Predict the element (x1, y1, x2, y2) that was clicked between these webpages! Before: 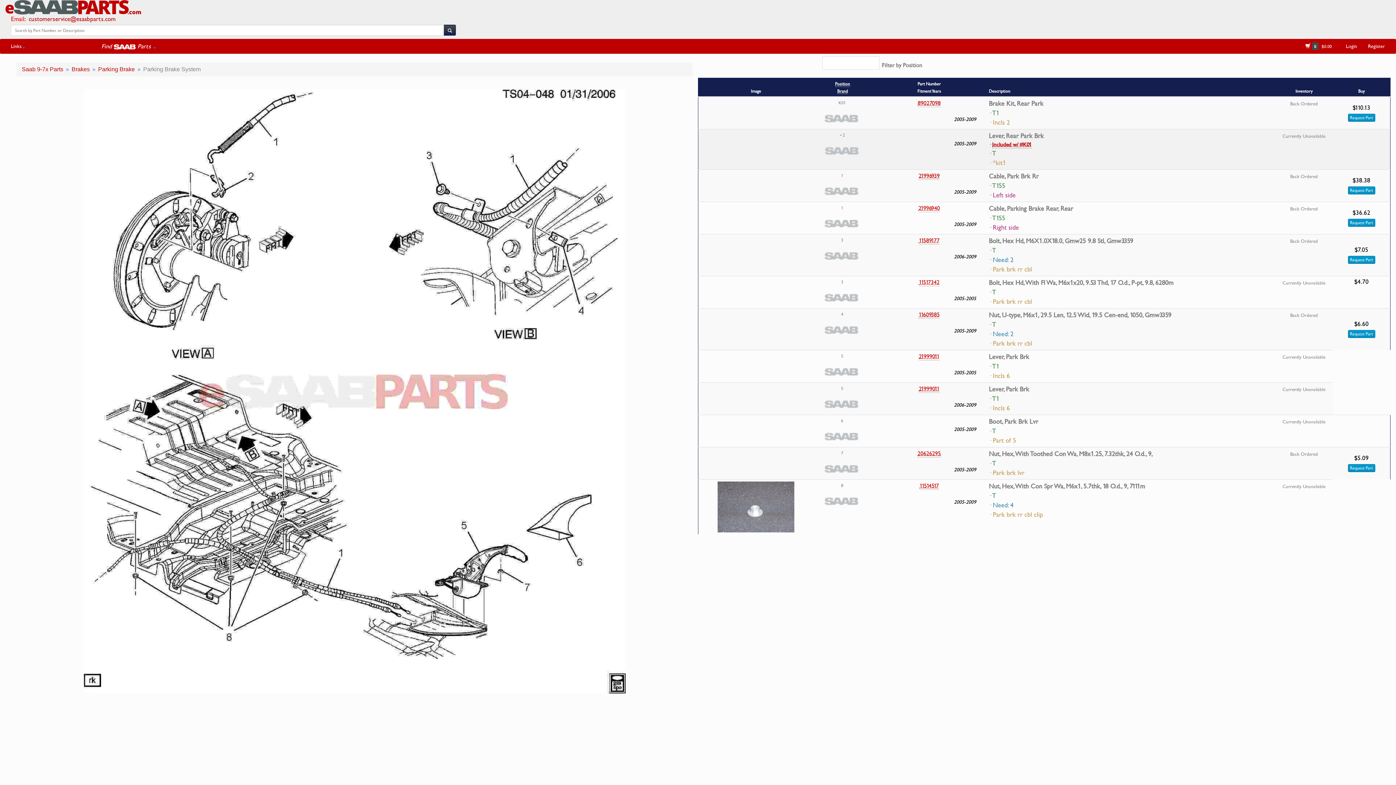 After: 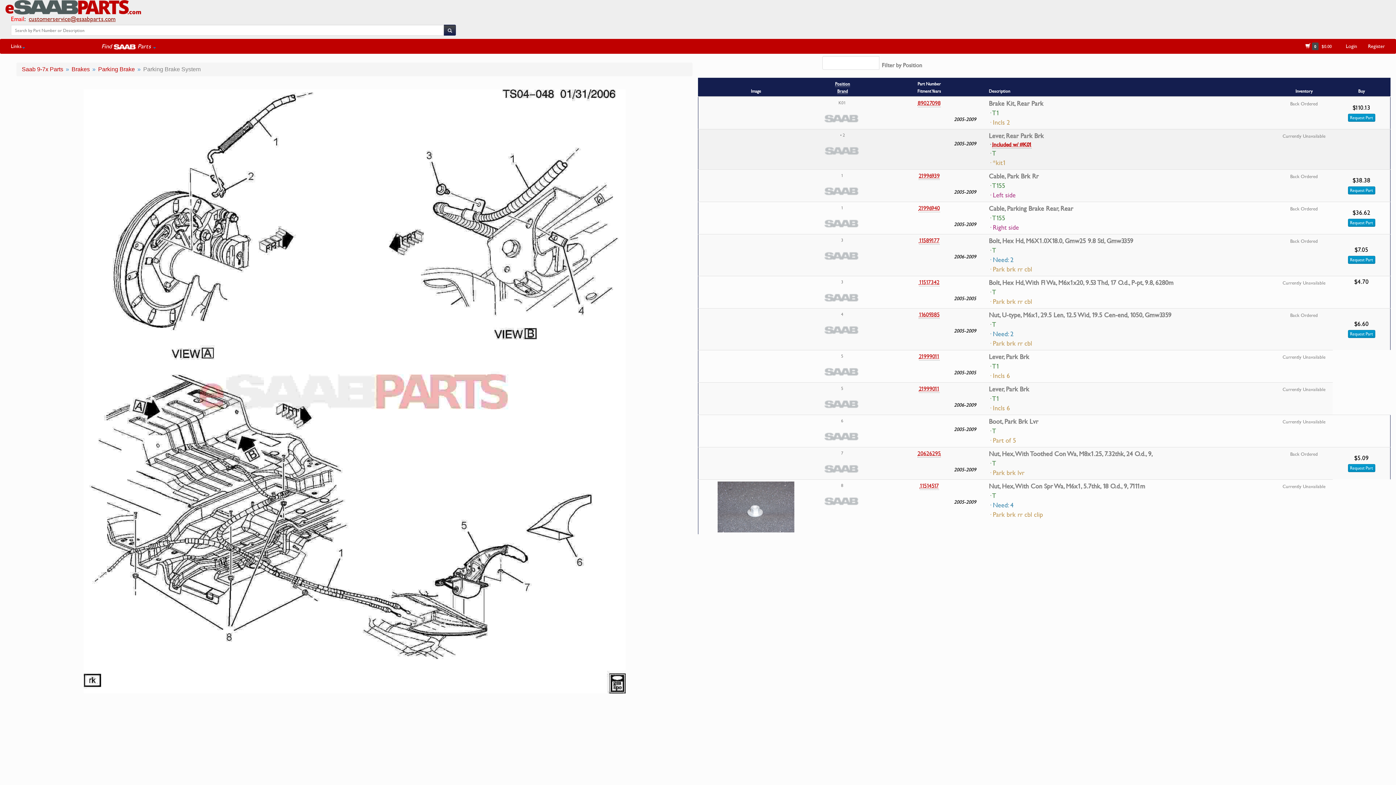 Action: bbox: (28, 14, 115, 23) label: customerservice@esaabparts.com